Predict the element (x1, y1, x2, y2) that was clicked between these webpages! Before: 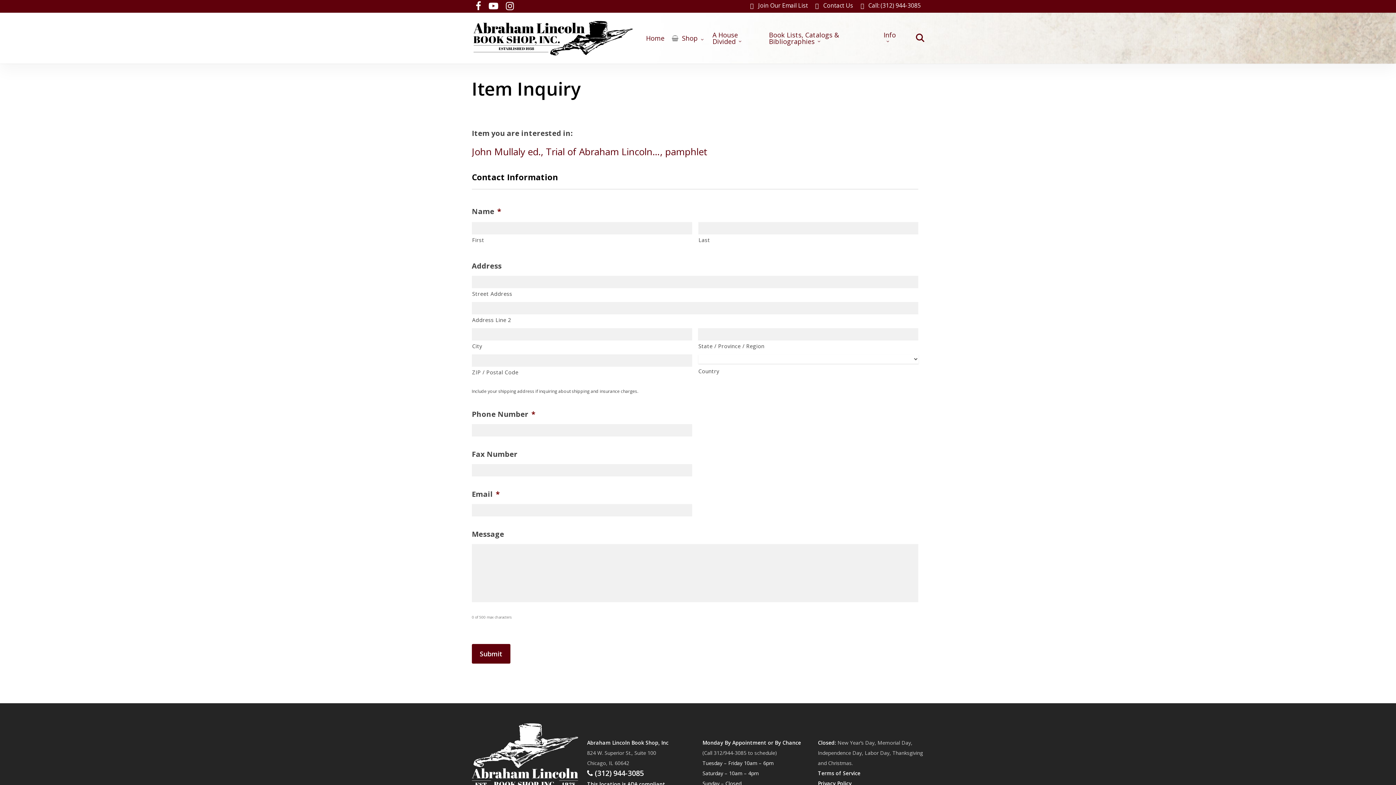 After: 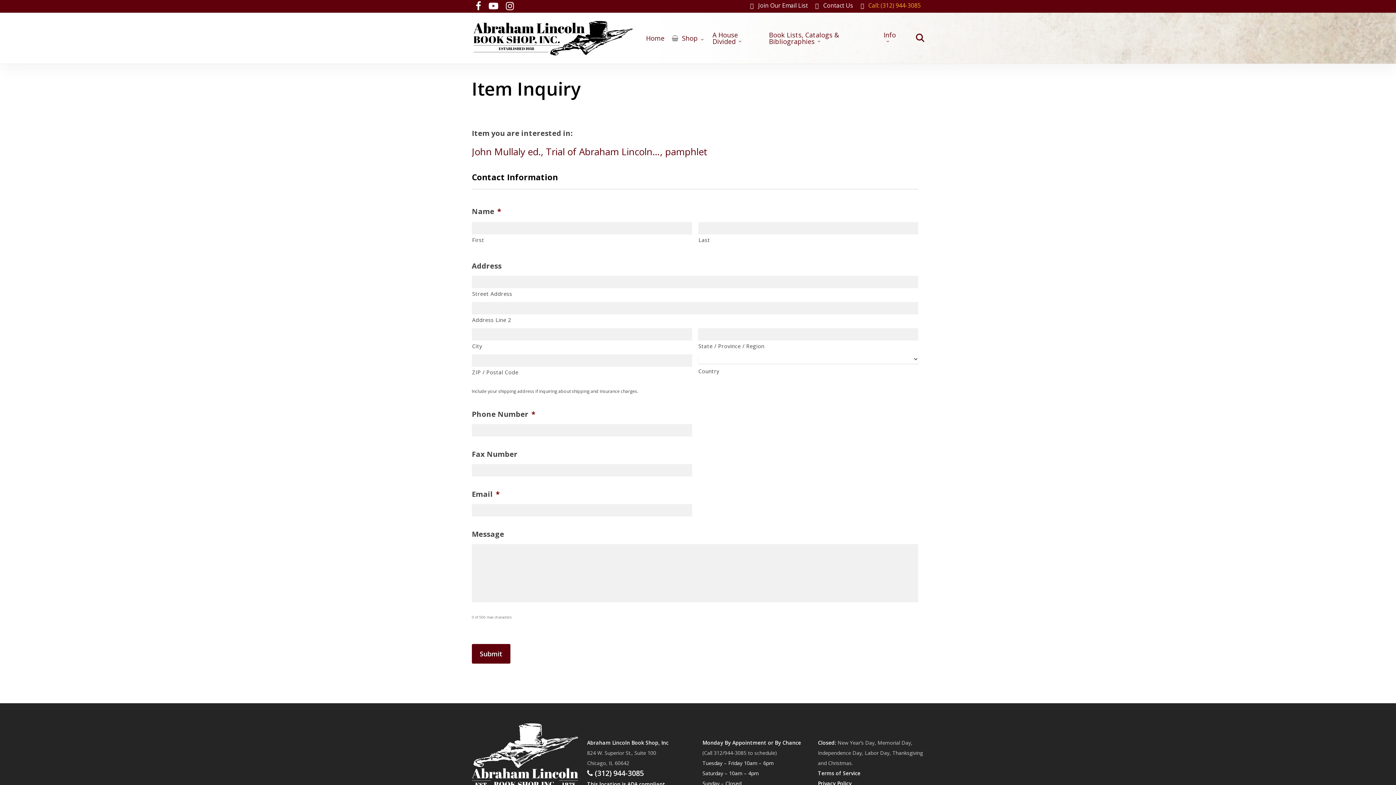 Action: label: Call: (312) 944-3085 bbox: (864, 0, 924, 11)